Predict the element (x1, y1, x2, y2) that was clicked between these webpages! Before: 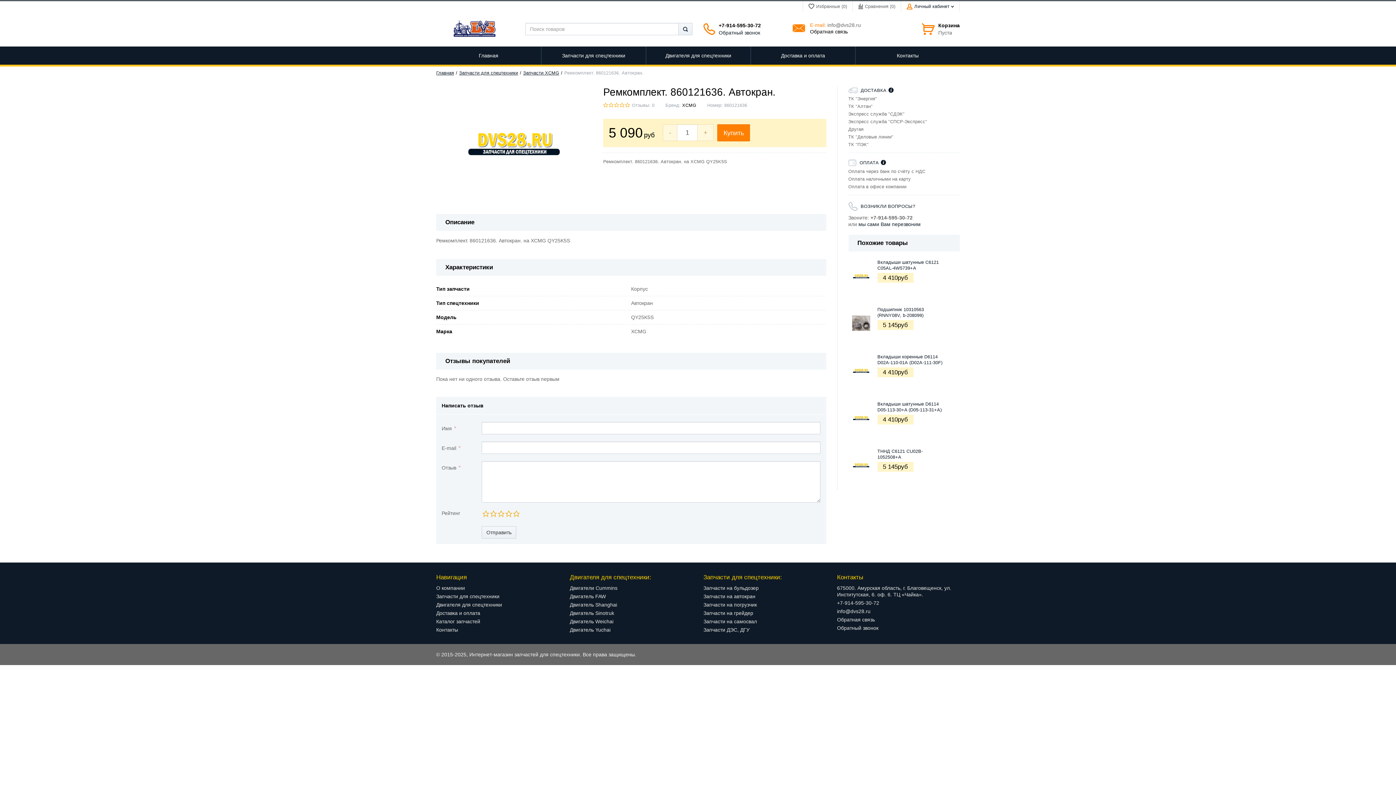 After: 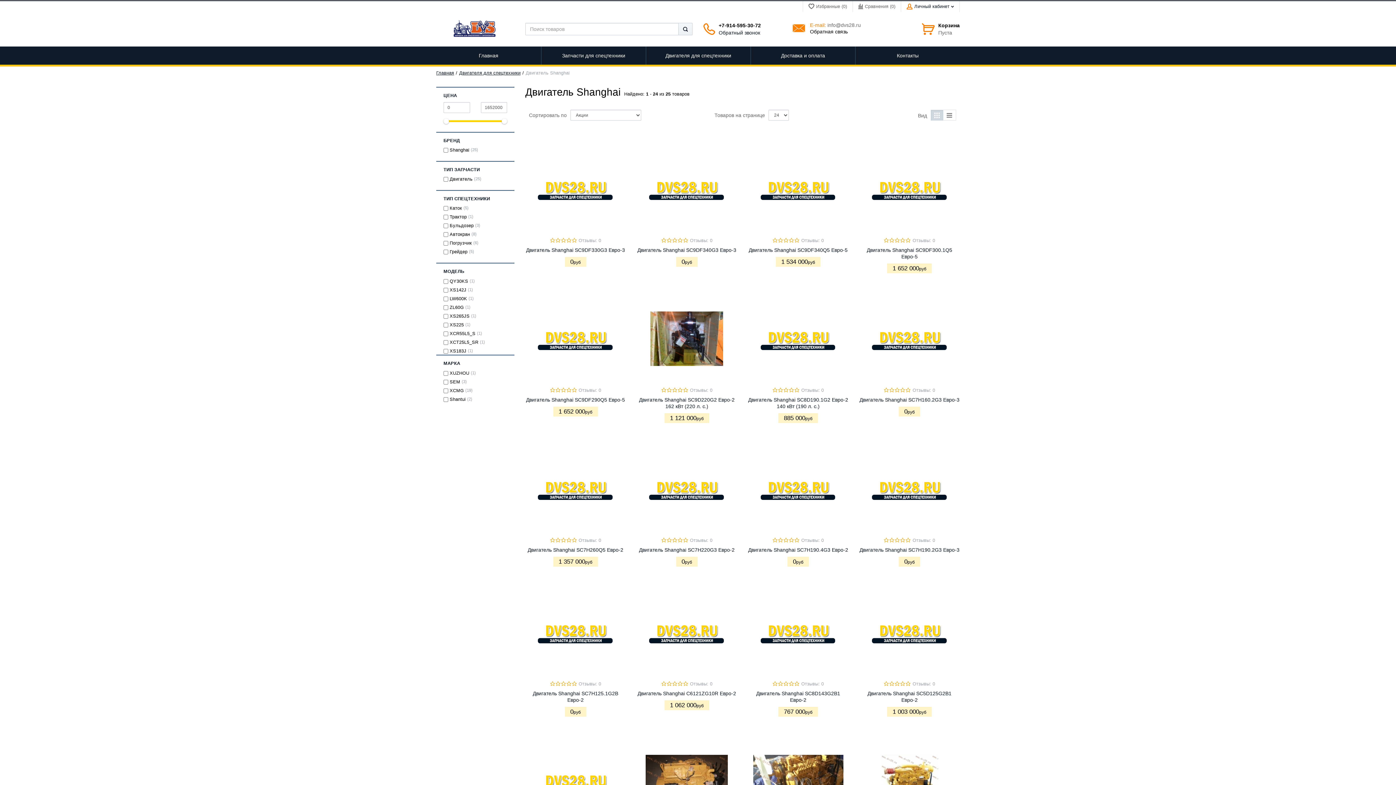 Action: bbox: (570, 602, 617, 607) label: Двигатель Shanghai